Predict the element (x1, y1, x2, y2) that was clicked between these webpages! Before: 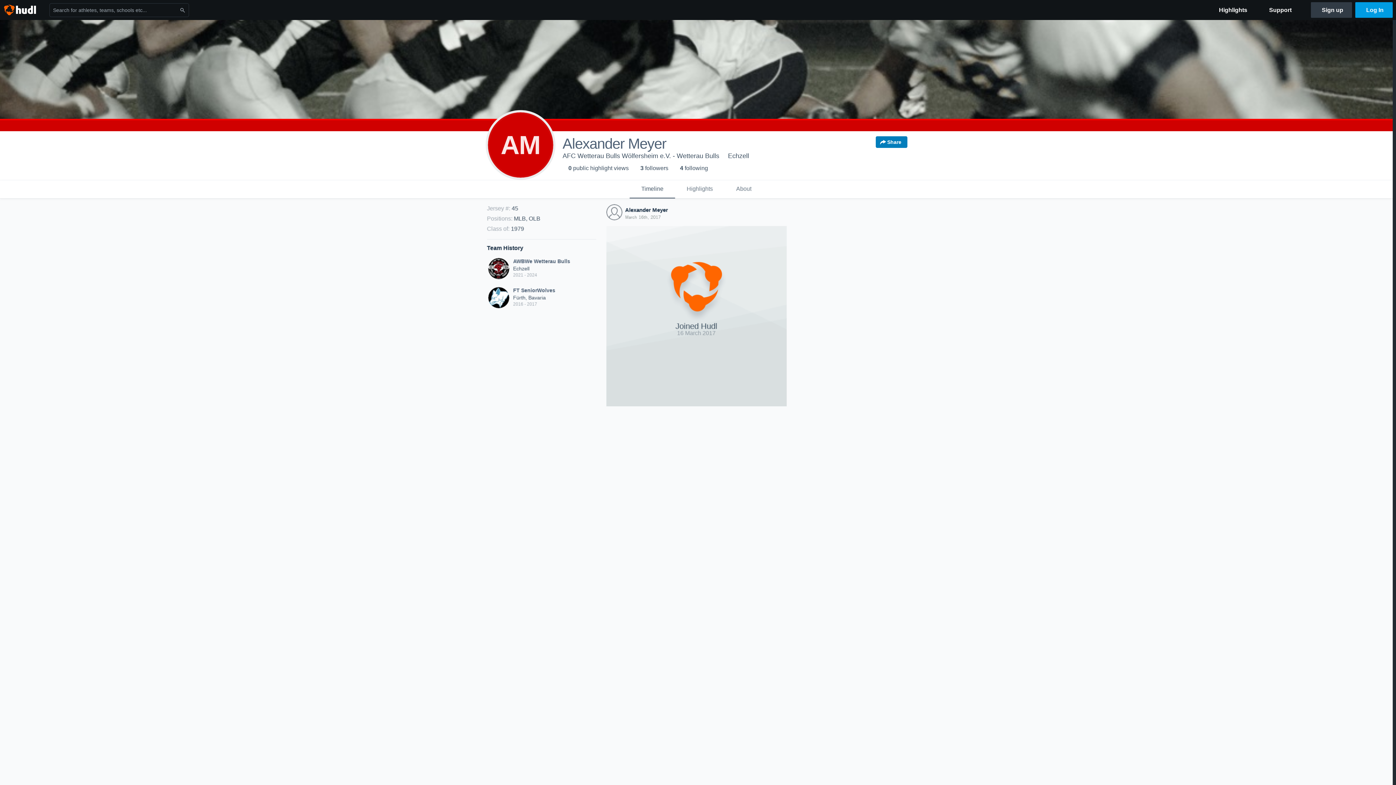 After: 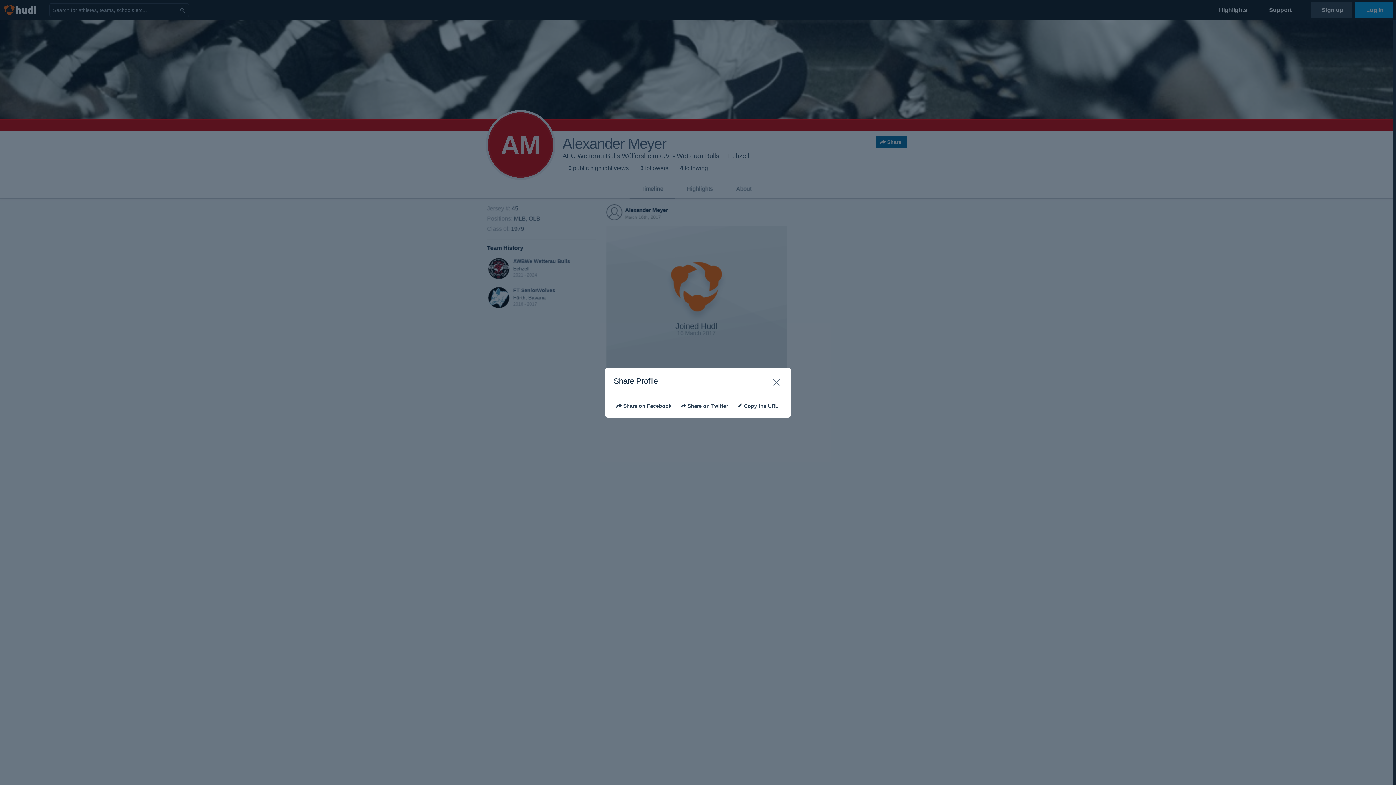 Action: label: Share bbox: (875, 136, 907, 148)